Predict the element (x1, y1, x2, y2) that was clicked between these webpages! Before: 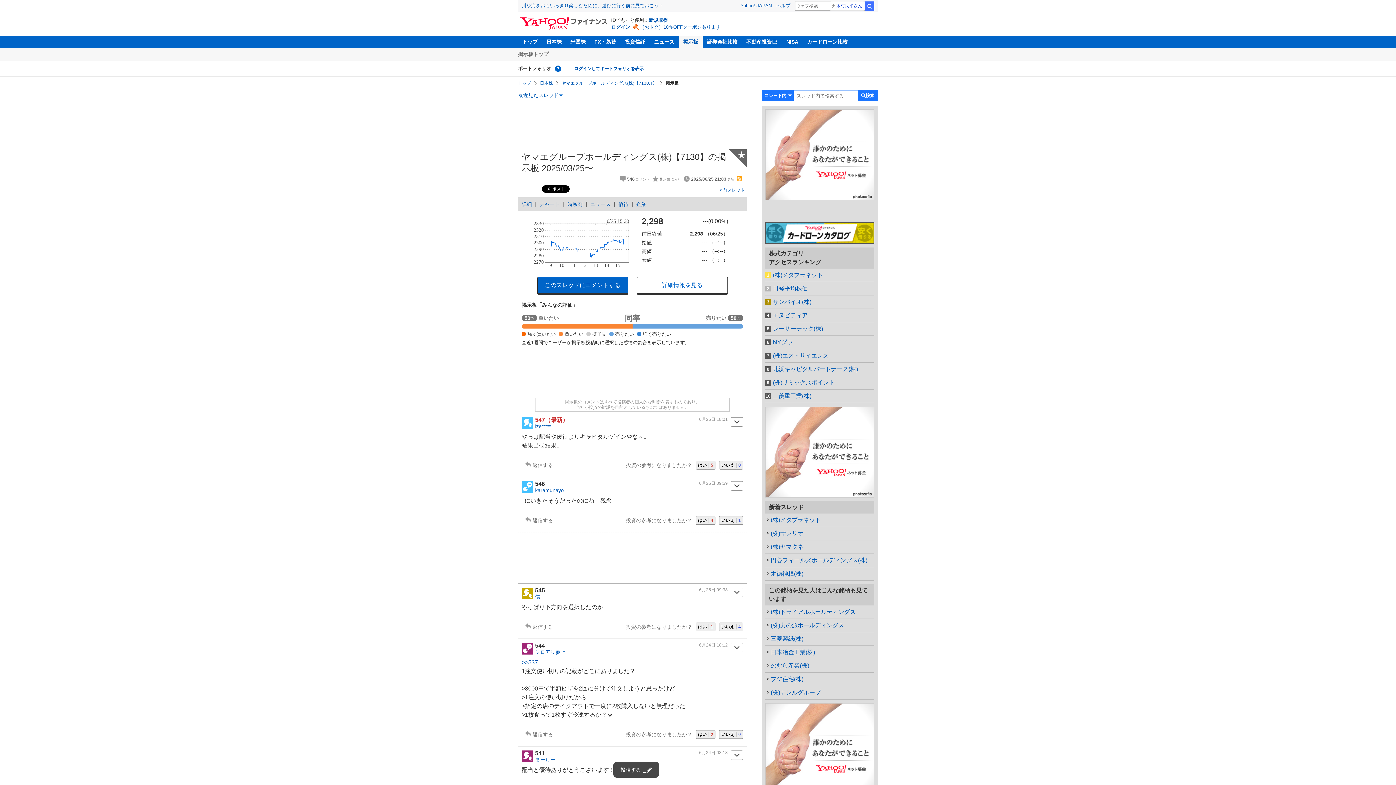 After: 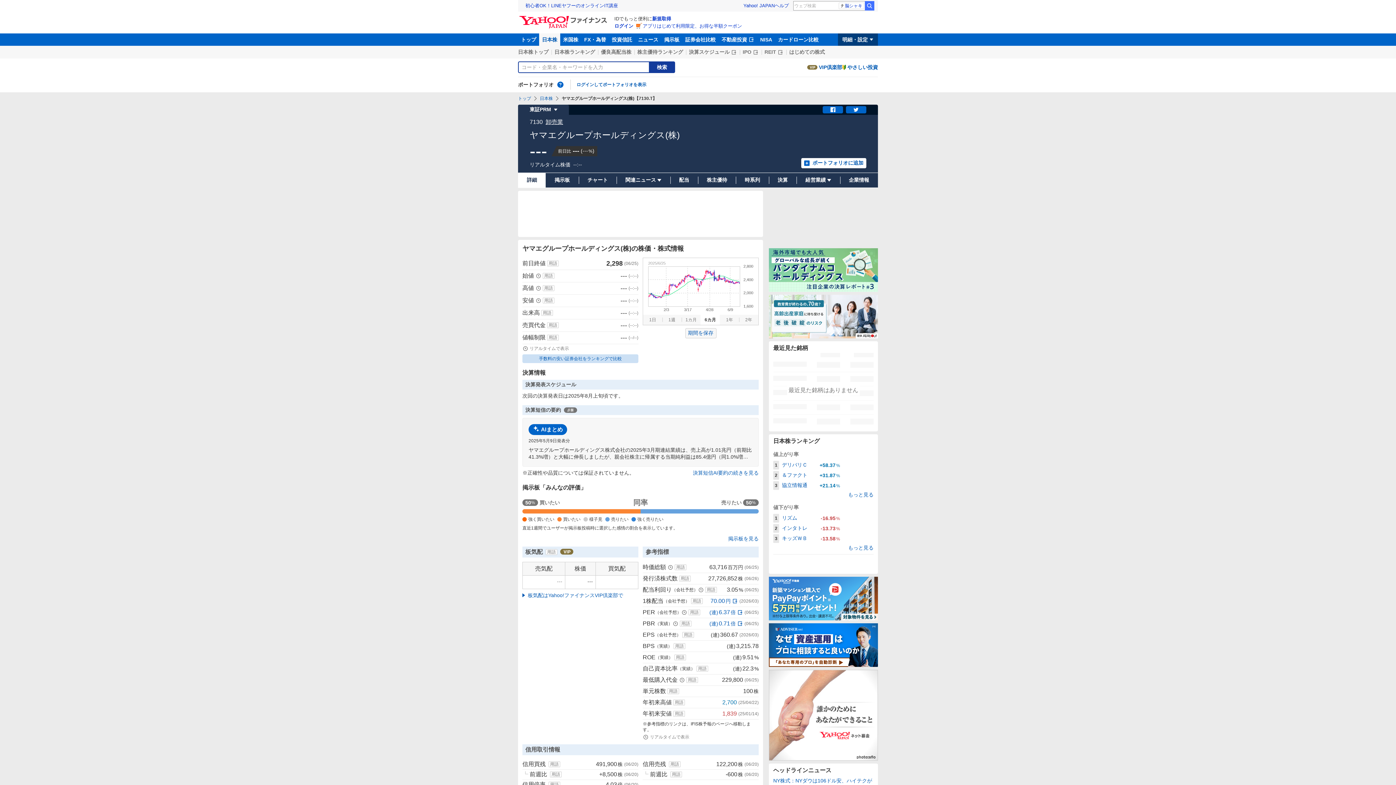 Action: label: ヤマエグループホールディングス(株)【7130.T】 bbox: (561, 80, 657, 85)